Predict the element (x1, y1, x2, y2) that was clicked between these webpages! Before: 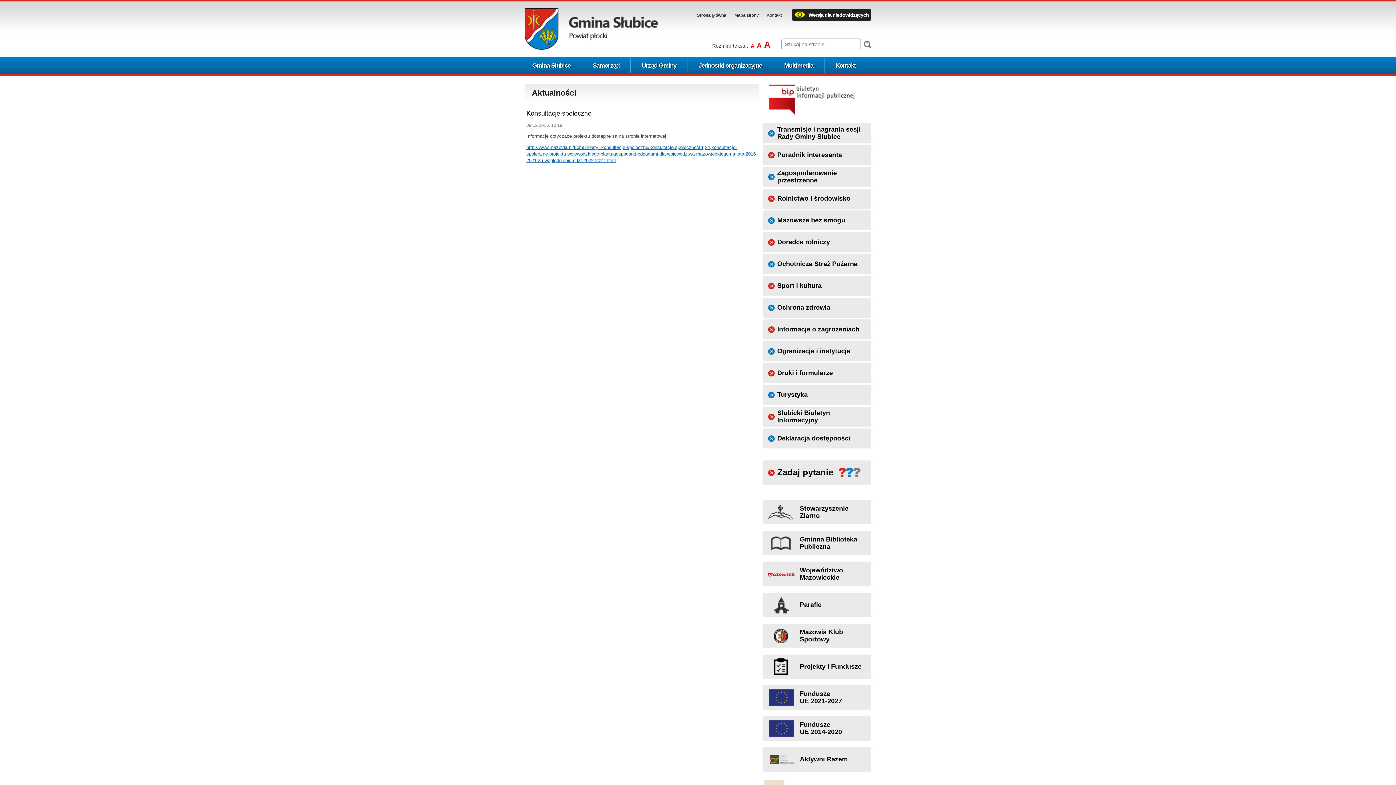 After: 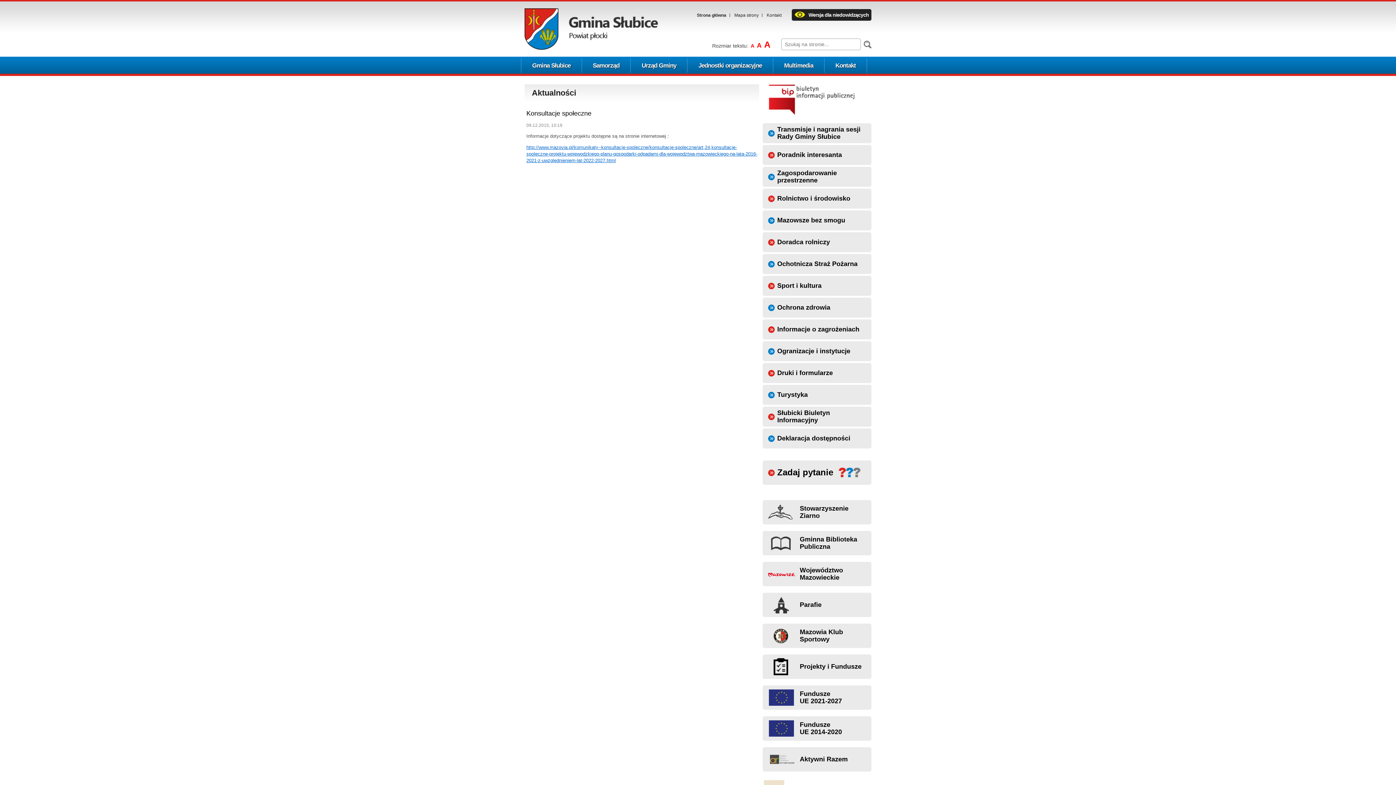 Action: label: Aktywni Razem bbox: (762, 747, 871, 772)